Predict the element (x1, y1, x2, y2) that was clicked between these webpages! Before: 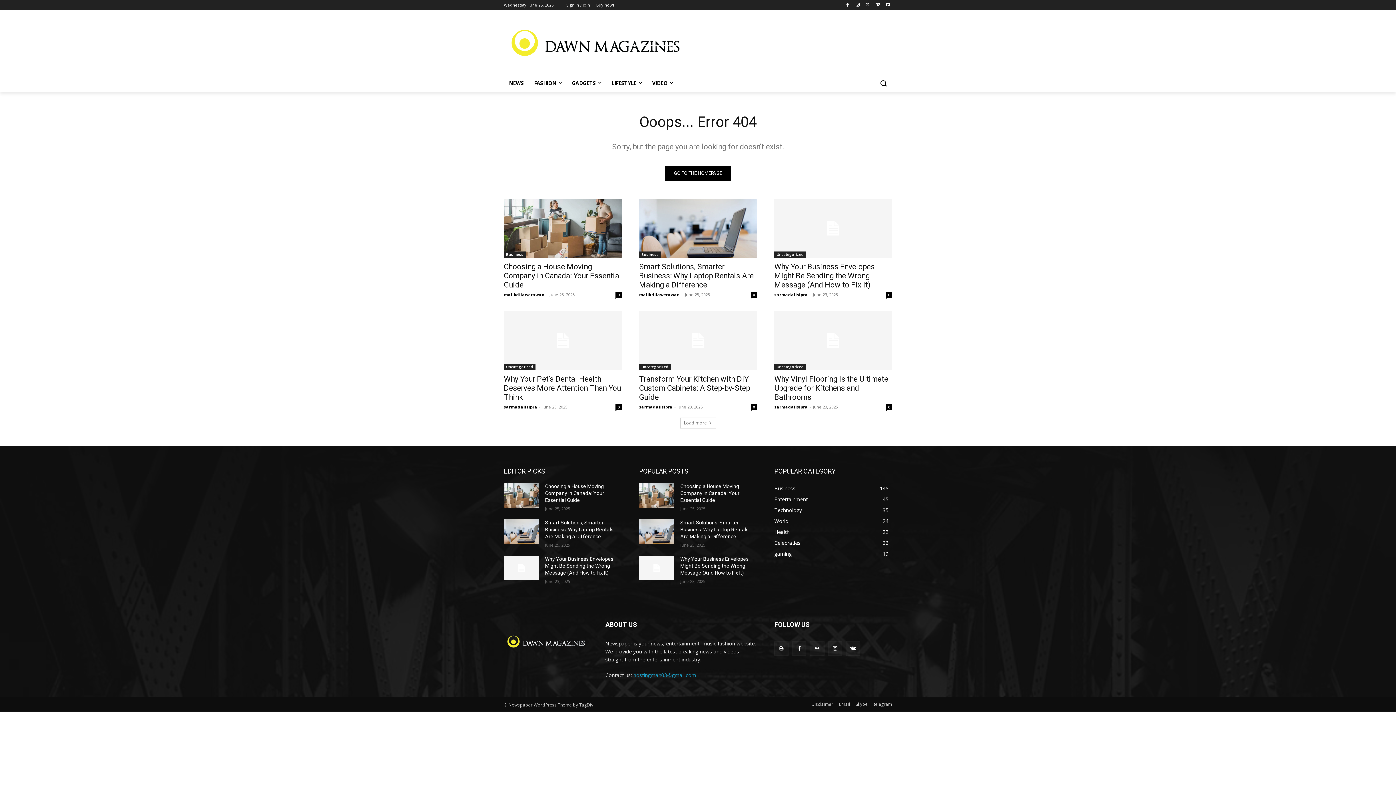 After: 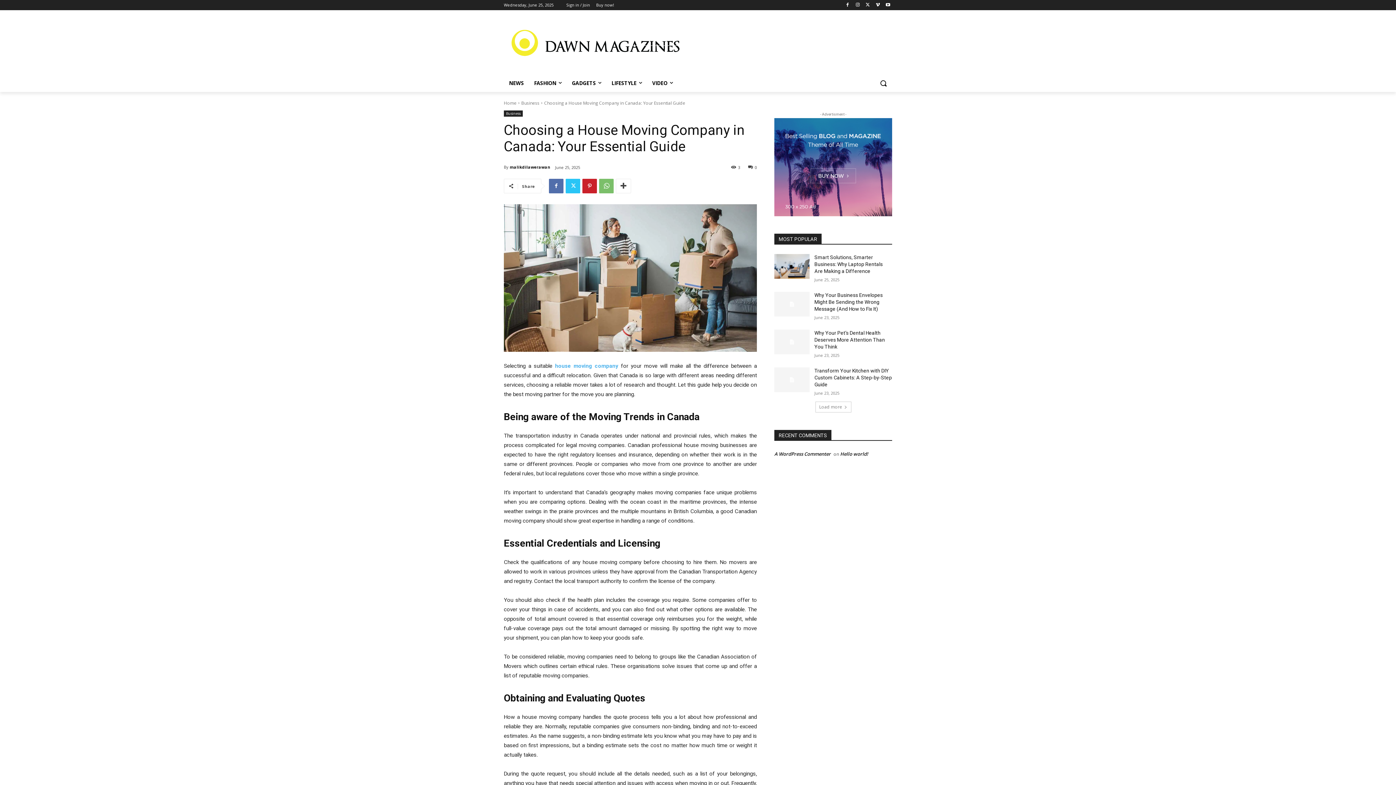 Action: bbox: (504, 198, 621, 257)